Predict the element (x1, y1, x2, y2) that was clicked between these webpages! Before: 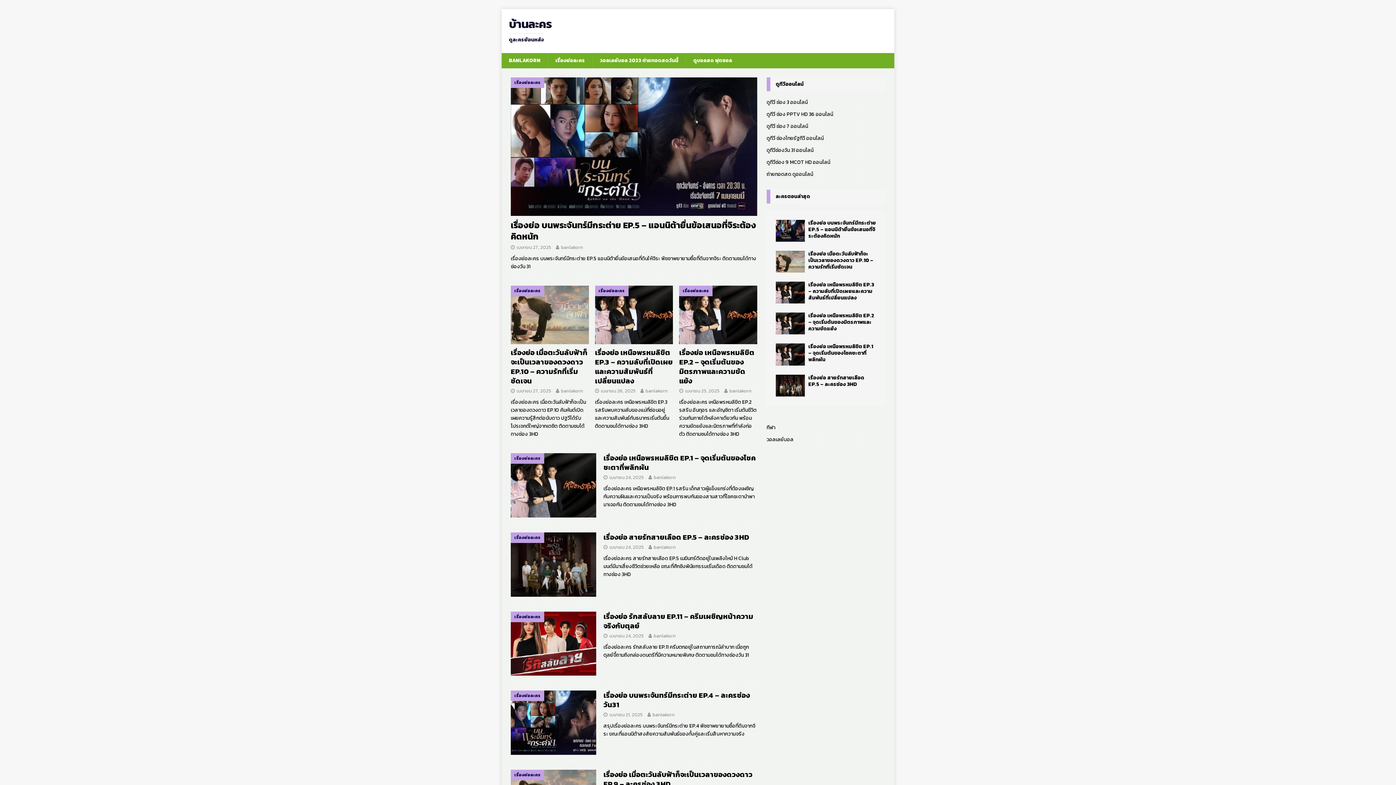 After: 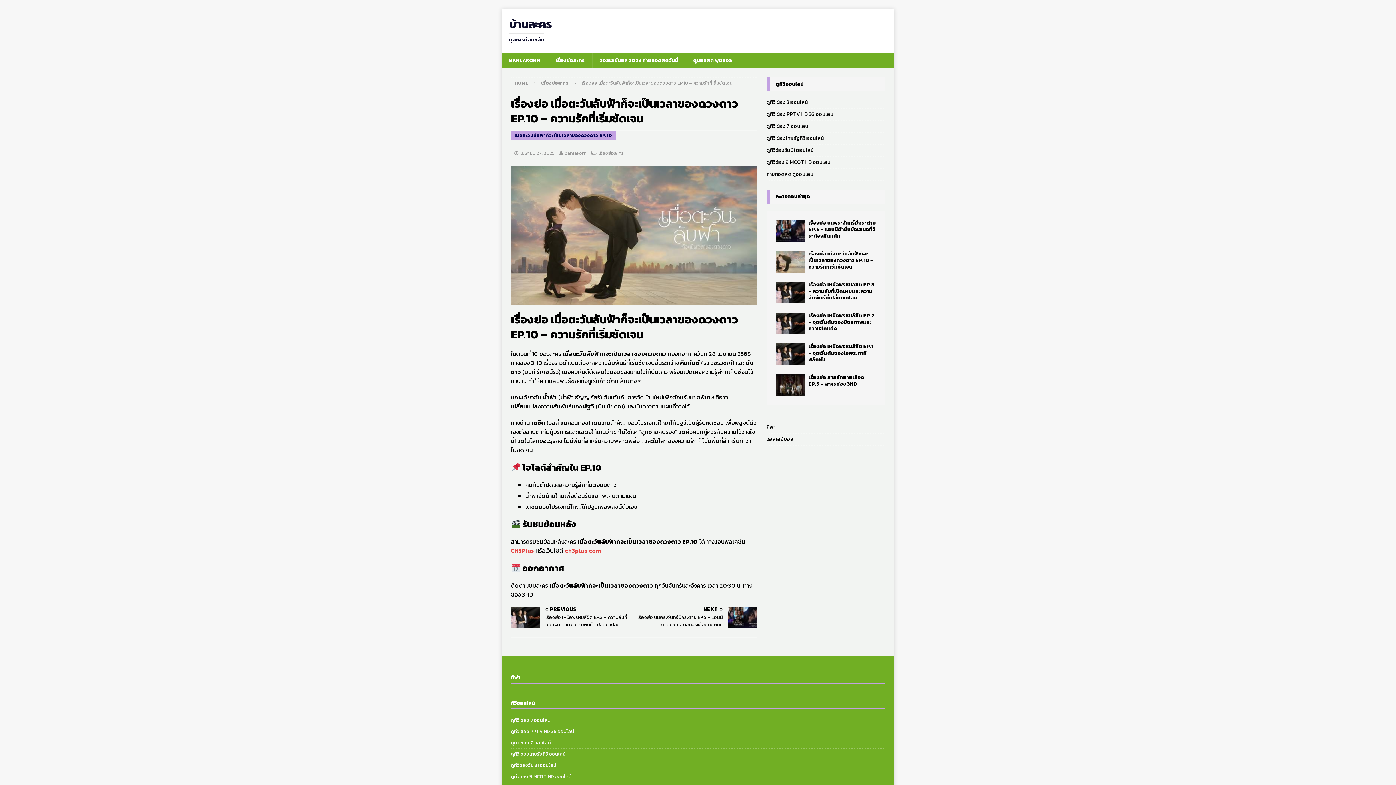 Action: label: เรื่องย่อ เมื่อตะวันลับฟ้าก็จะเป็นเวลาของดวงดาว EP.10 – ความรักที่เริ่มชัดเจน bbox: (510, 347, 587, 386)